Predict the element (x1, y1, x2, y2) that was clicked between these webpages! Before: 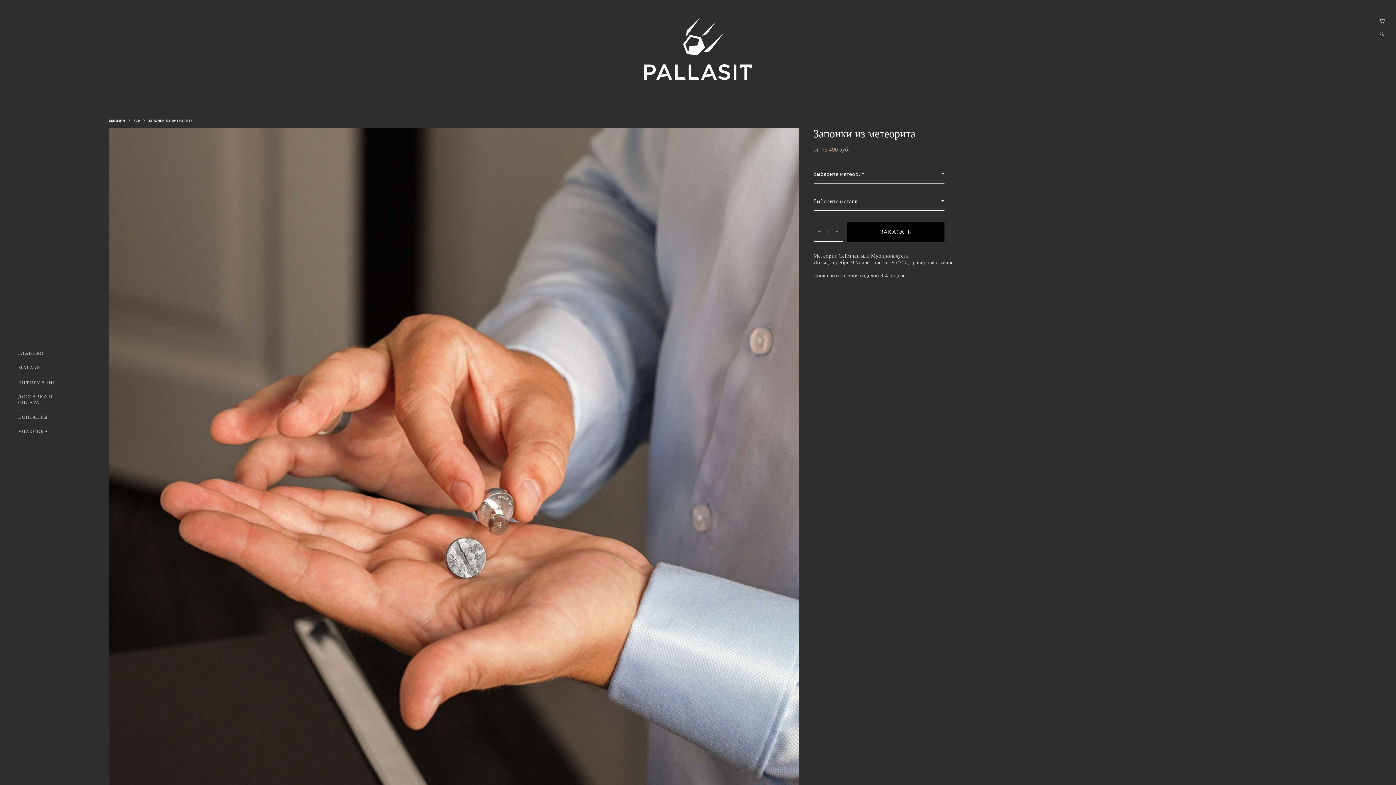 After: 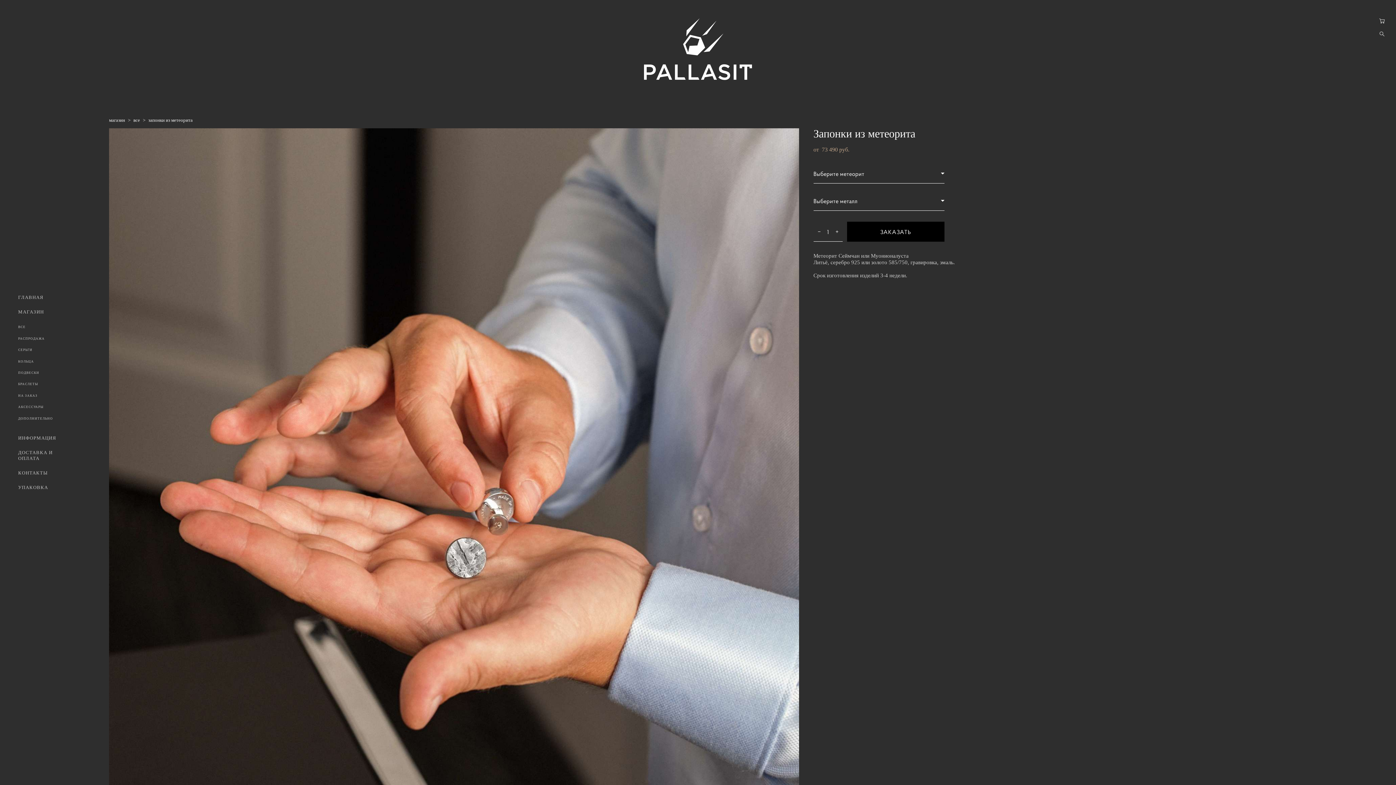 Action: label: МАГАЗИН bbox: (18, 365, 44, 370)